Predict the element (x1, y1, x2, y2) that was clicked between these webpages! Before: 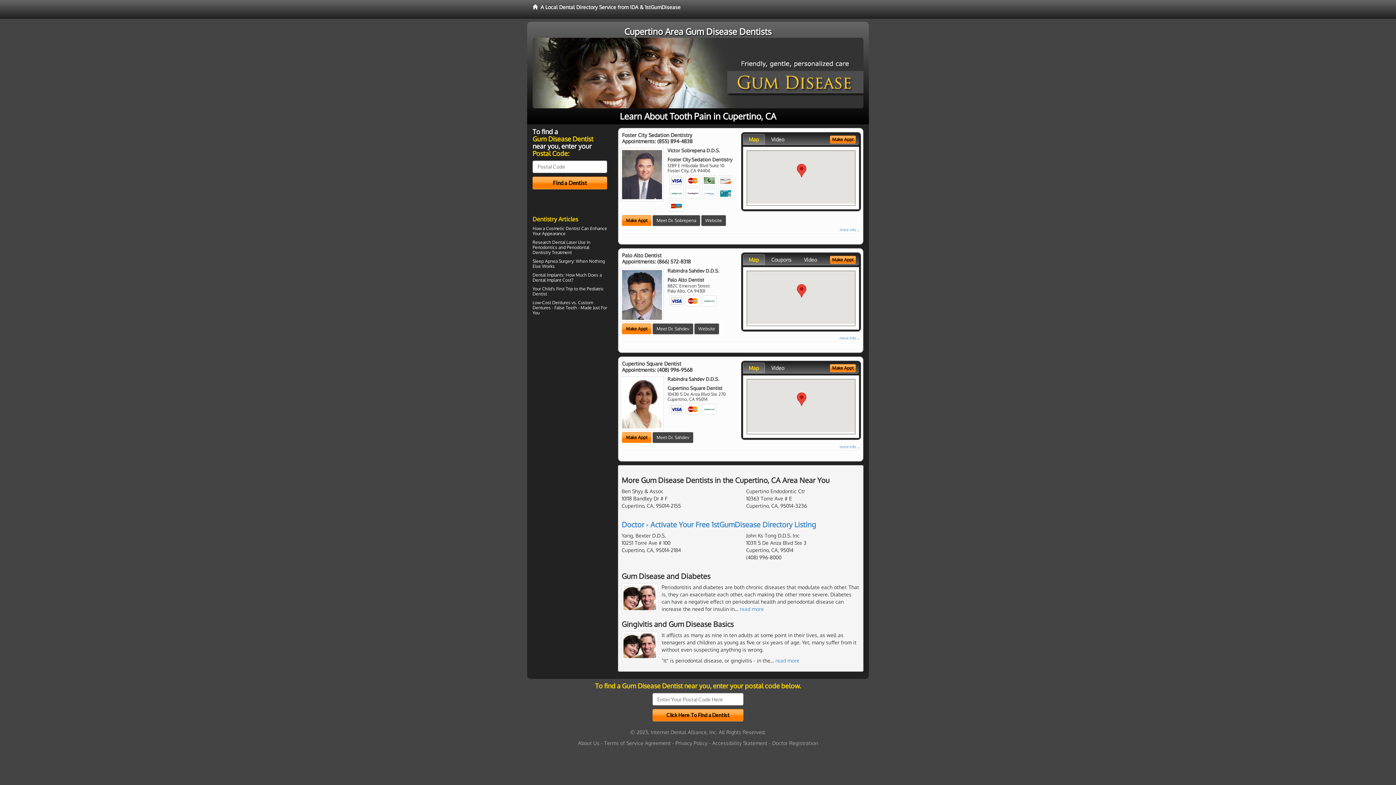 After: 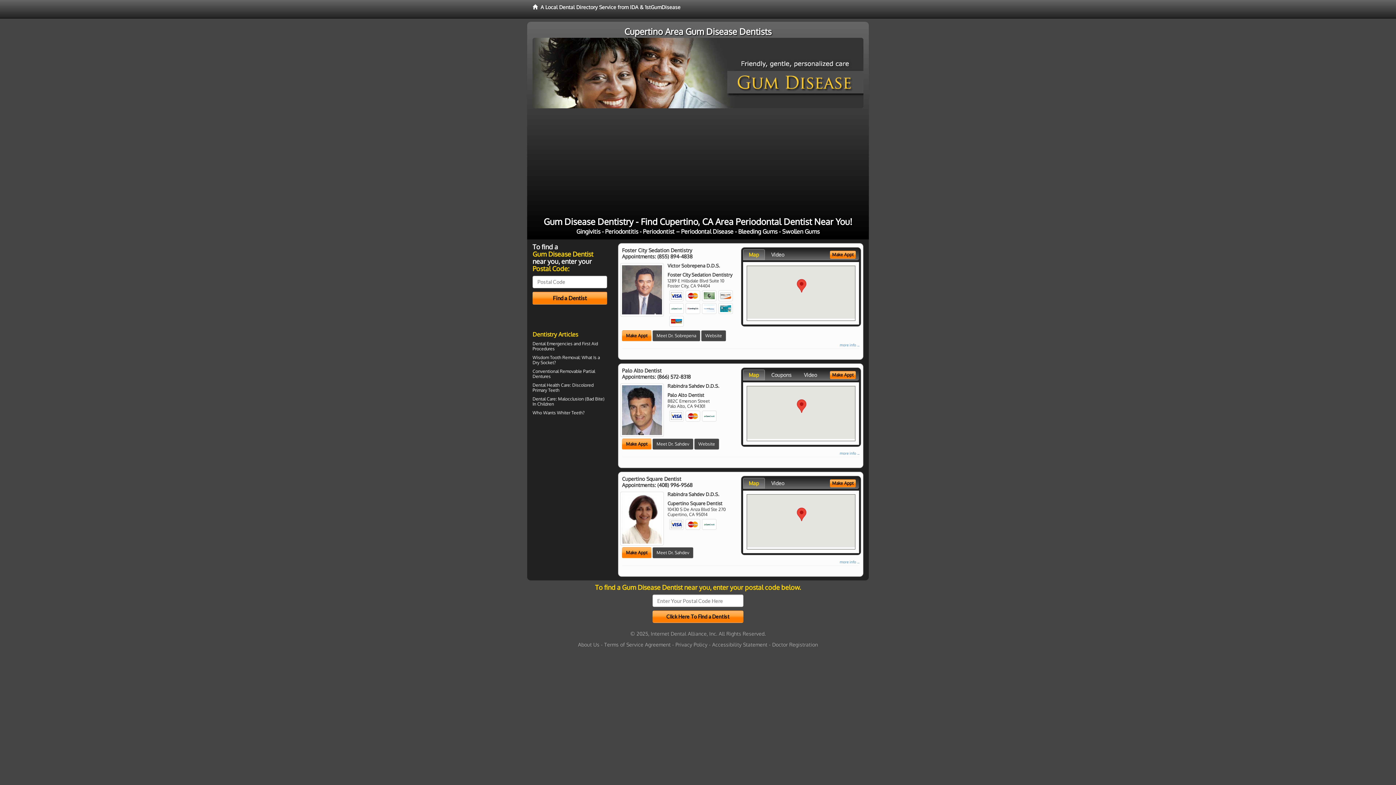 Action: bbox: (525, 0, 688, 18) label:   A Local Dental Directory Service from IDA & 1stGumDisease